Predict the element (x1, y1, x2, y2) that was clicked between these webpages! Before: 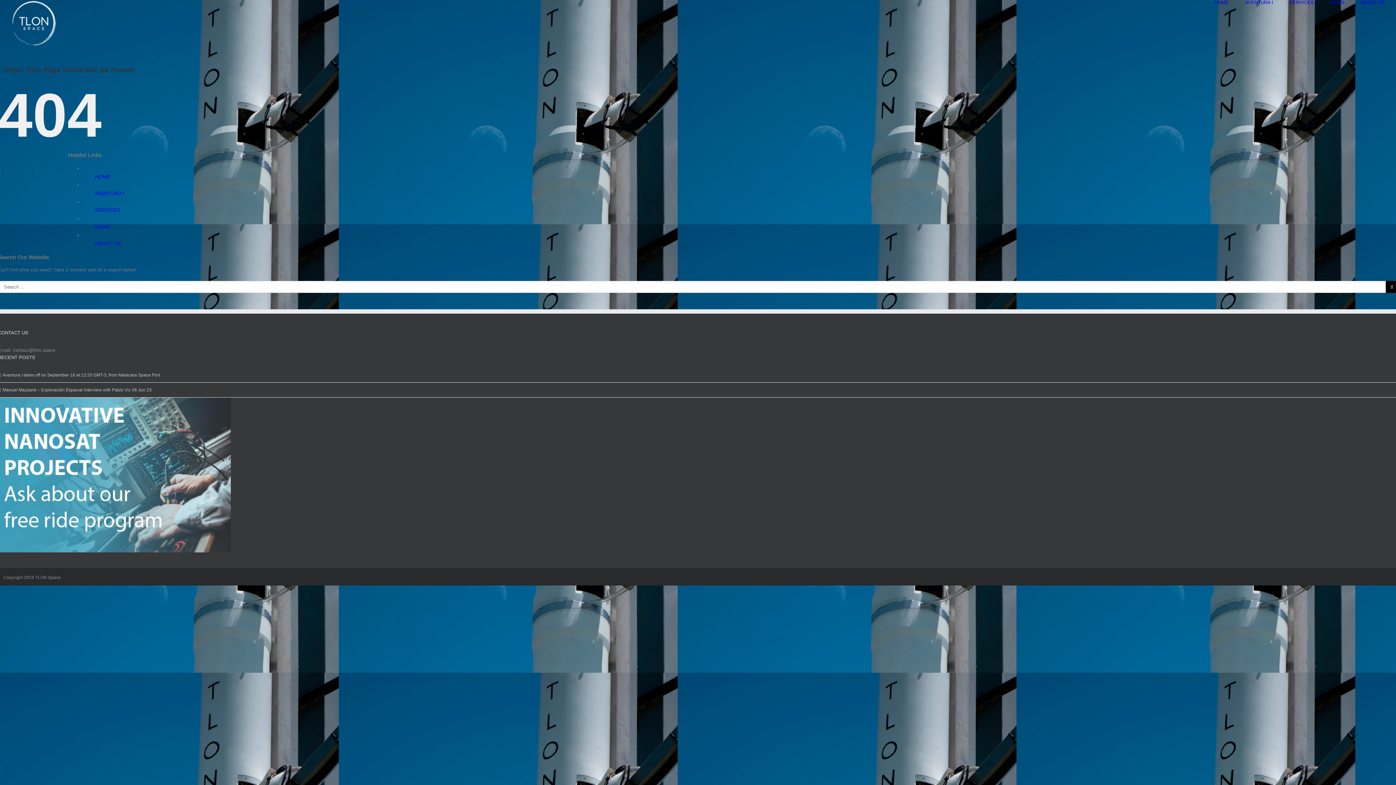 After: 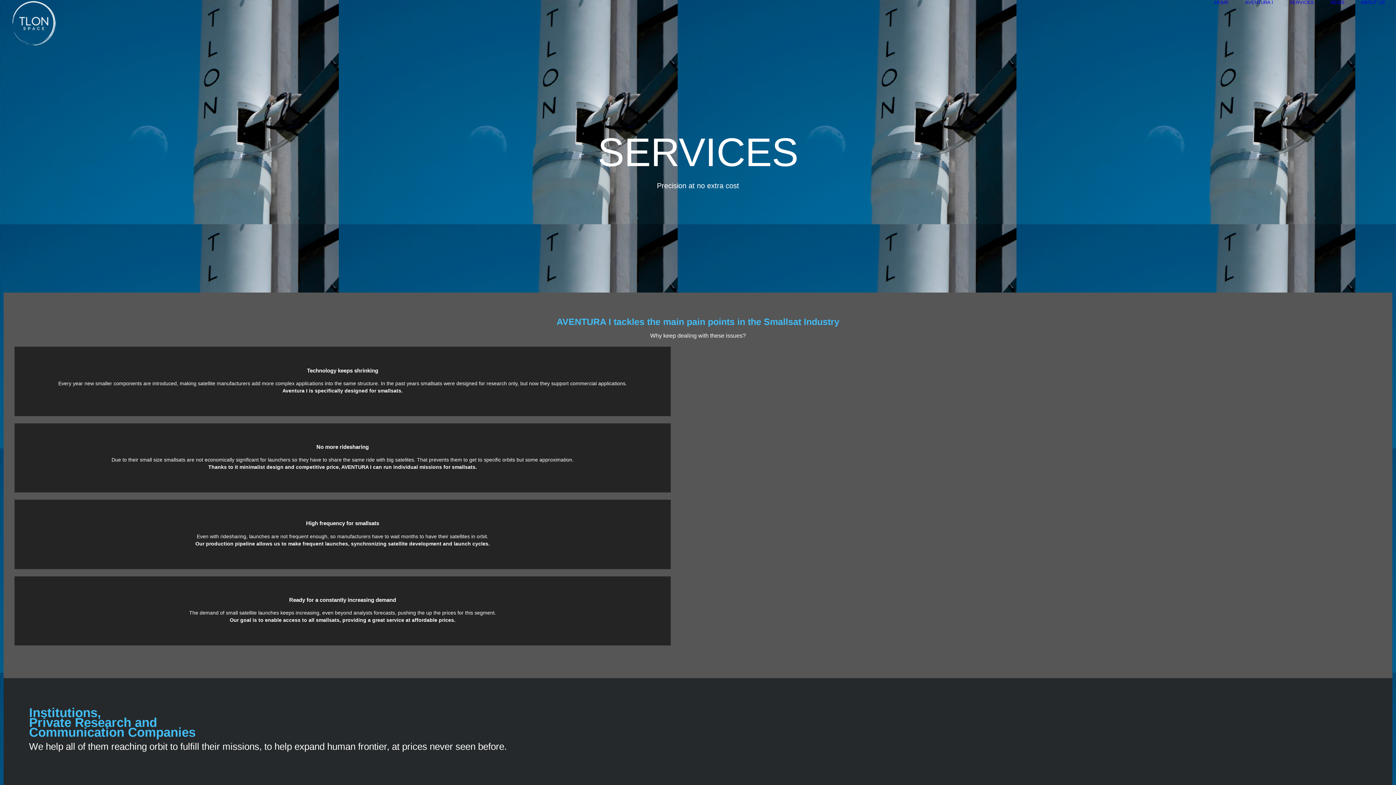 Action: label: SERVICES bbox: (94, 207, 120, 213)